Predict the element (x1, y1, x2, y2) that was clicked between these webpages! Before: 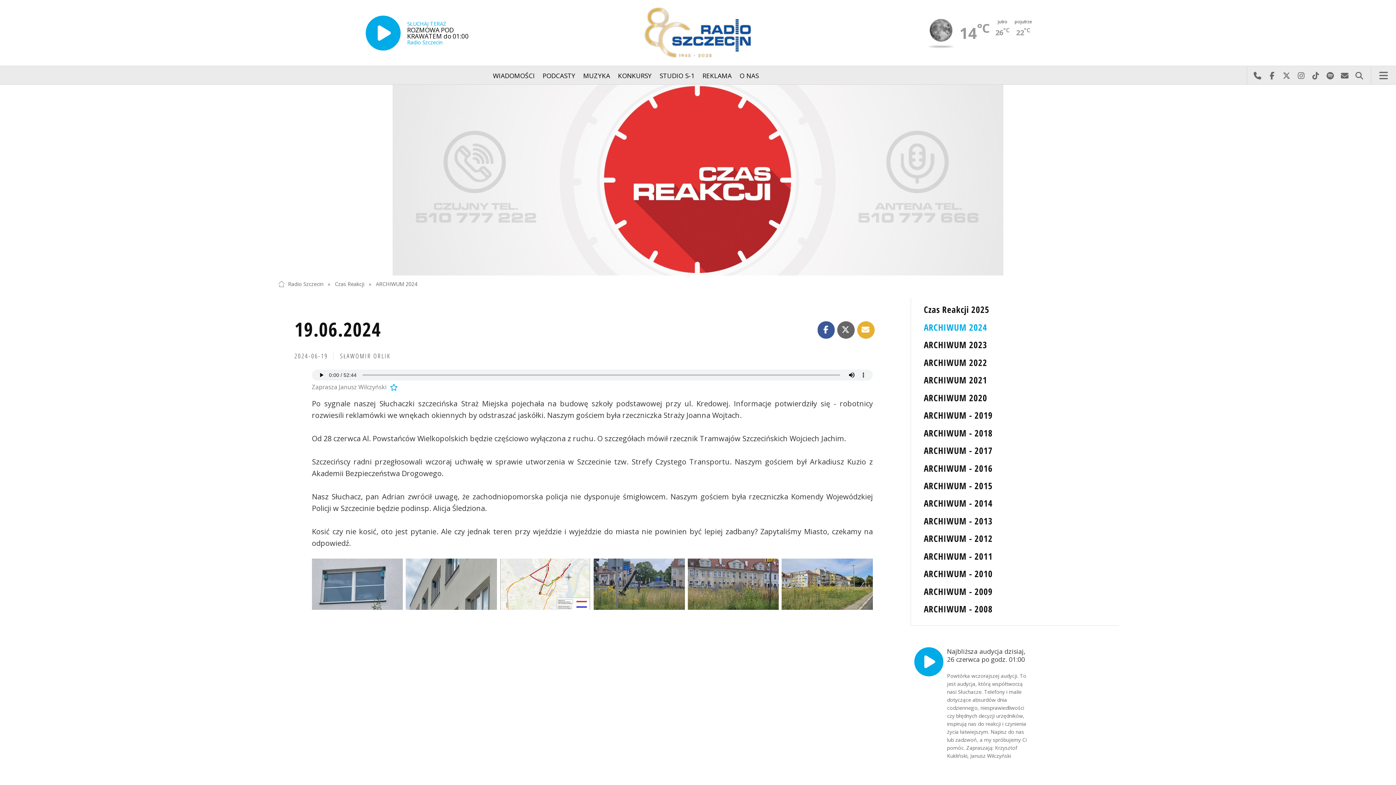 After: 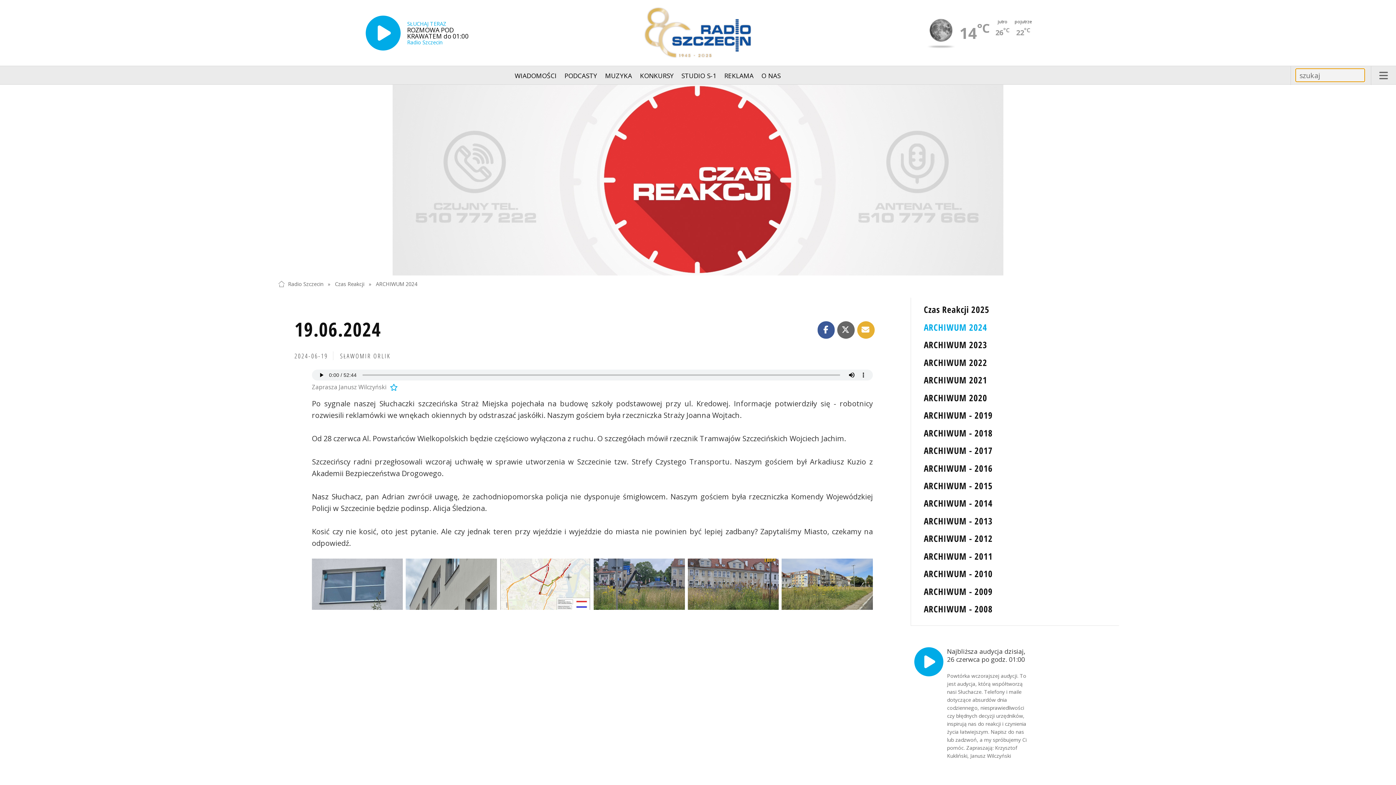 Action: label: Szukaj bbox: (1352, 66, 1366, 85)